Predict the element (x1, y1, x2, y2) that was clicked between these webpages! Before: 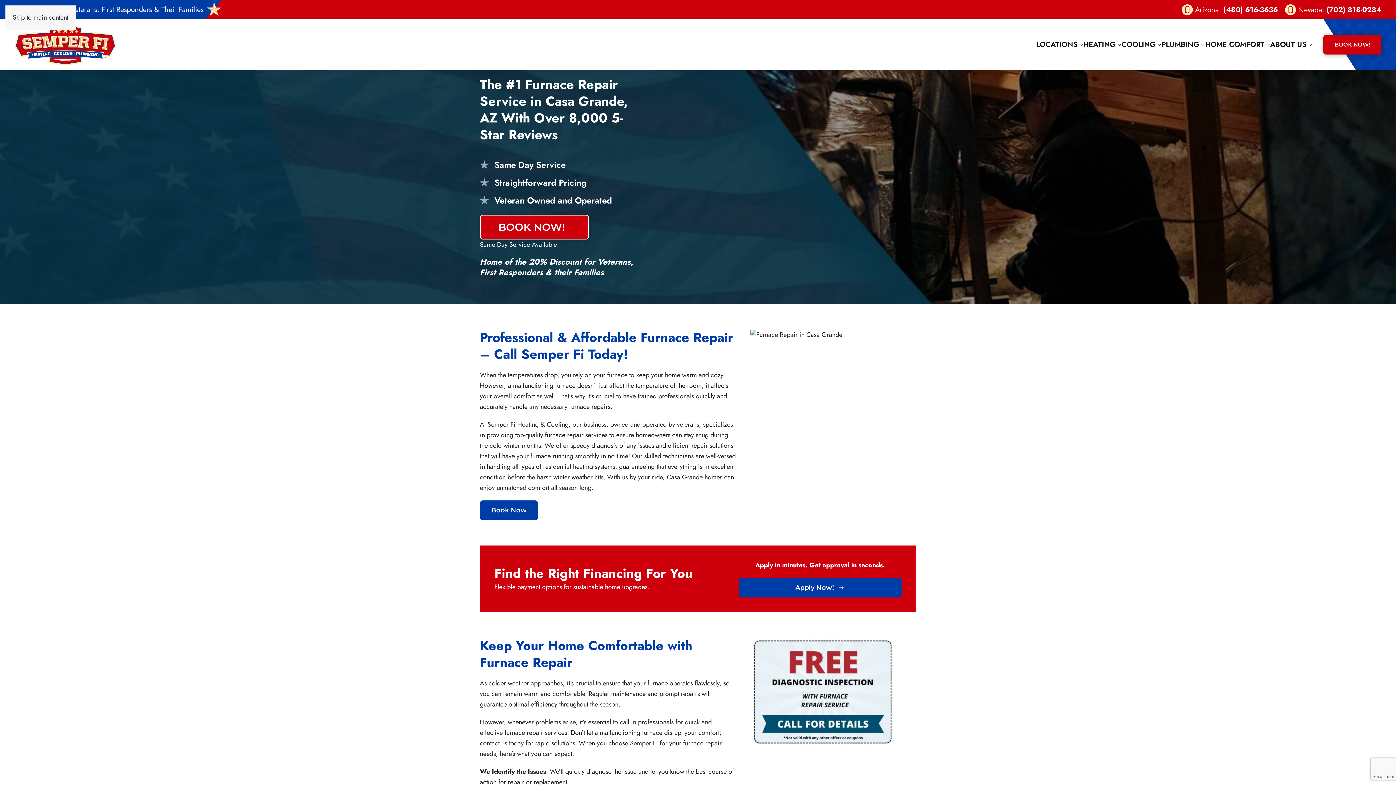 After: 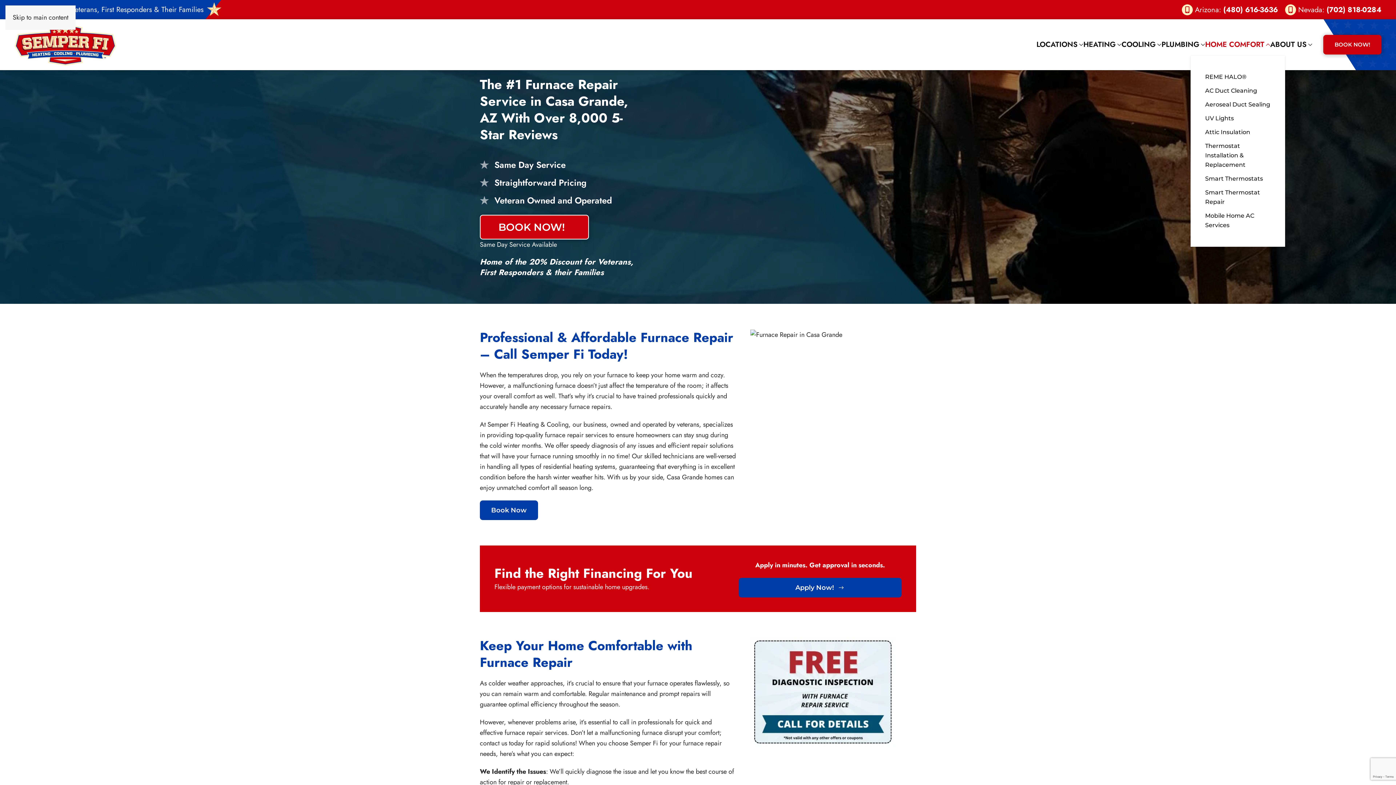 Action: bbox: (1205, 19, 1270, 70) label: HOME COMFORT